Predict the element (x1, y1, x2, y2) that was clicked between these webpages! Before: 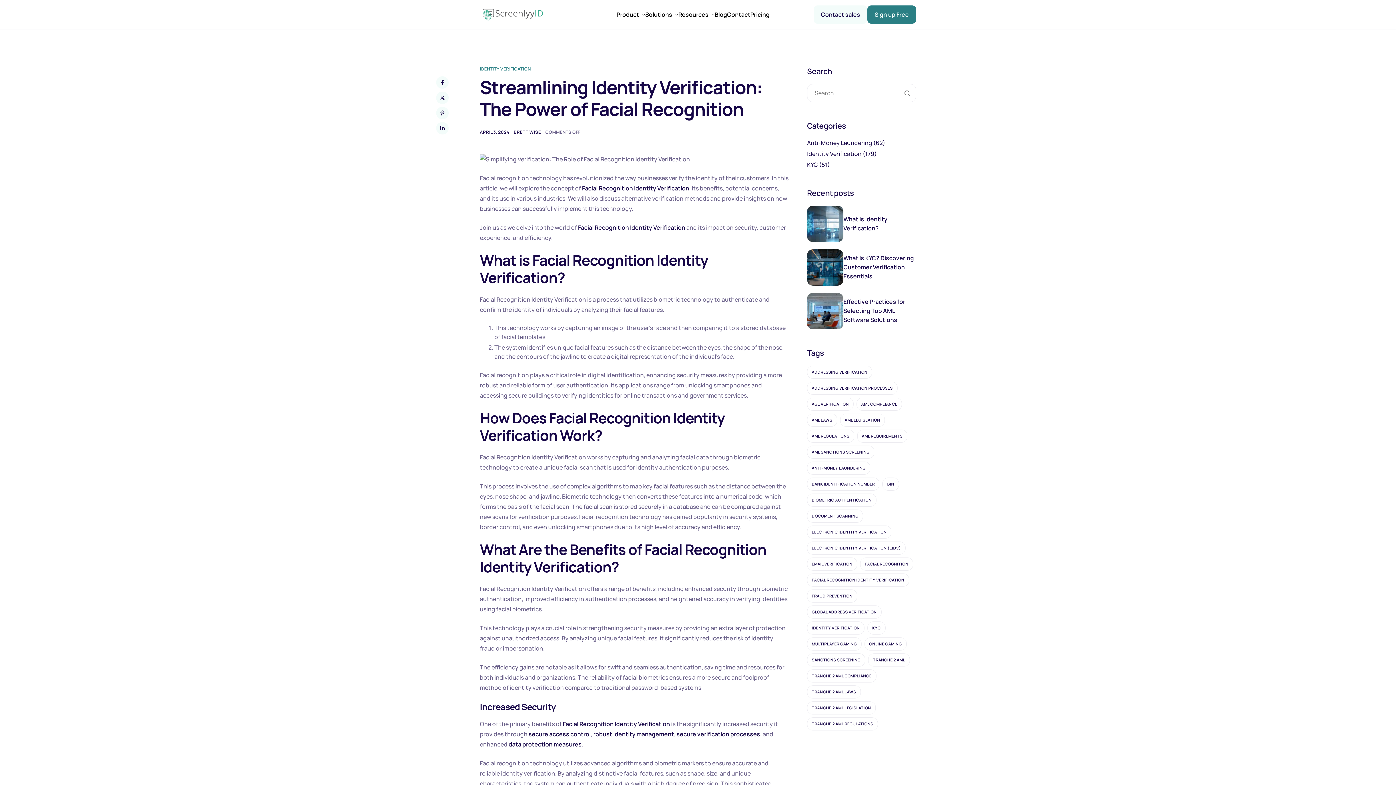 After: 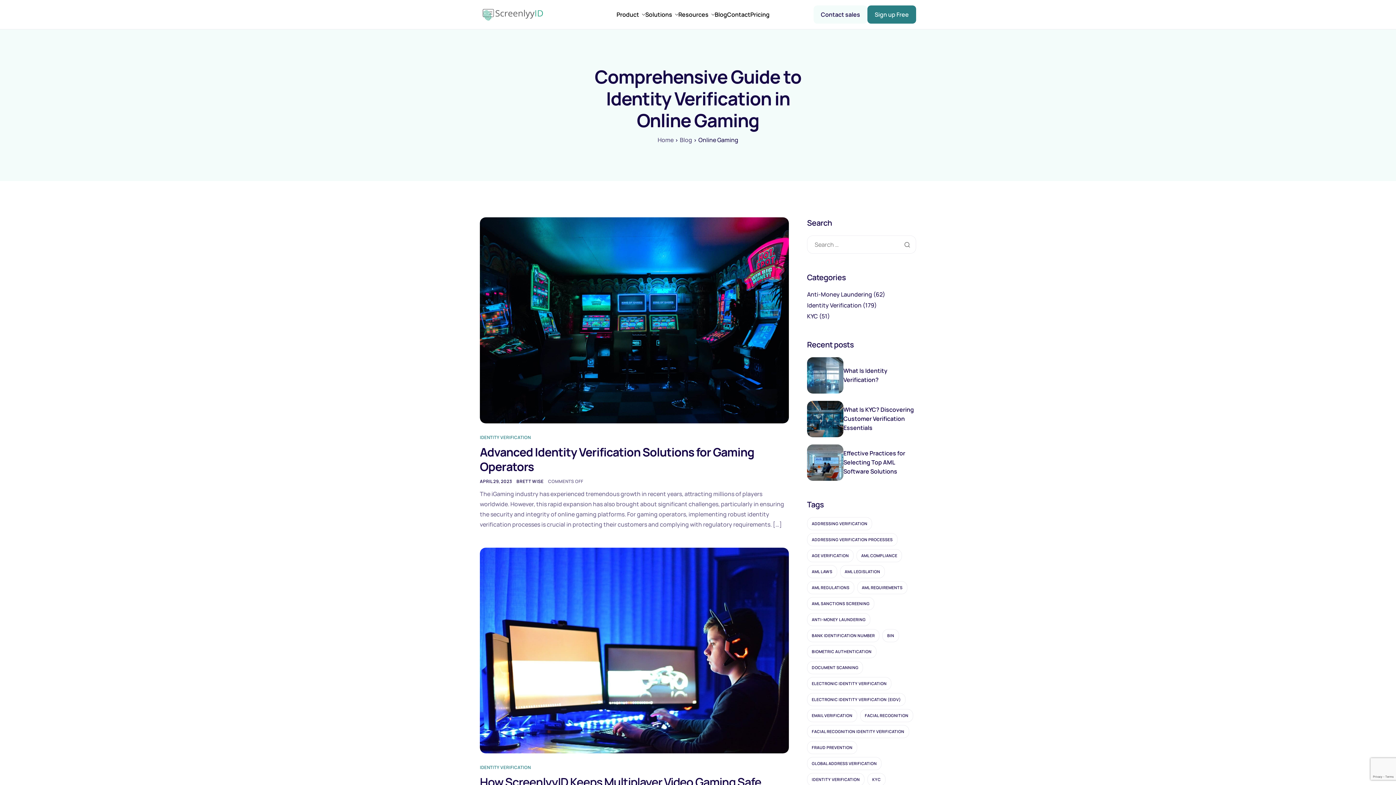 Action: bbox: (864, 637, 906, 650) label: Online Gaming (2 items)